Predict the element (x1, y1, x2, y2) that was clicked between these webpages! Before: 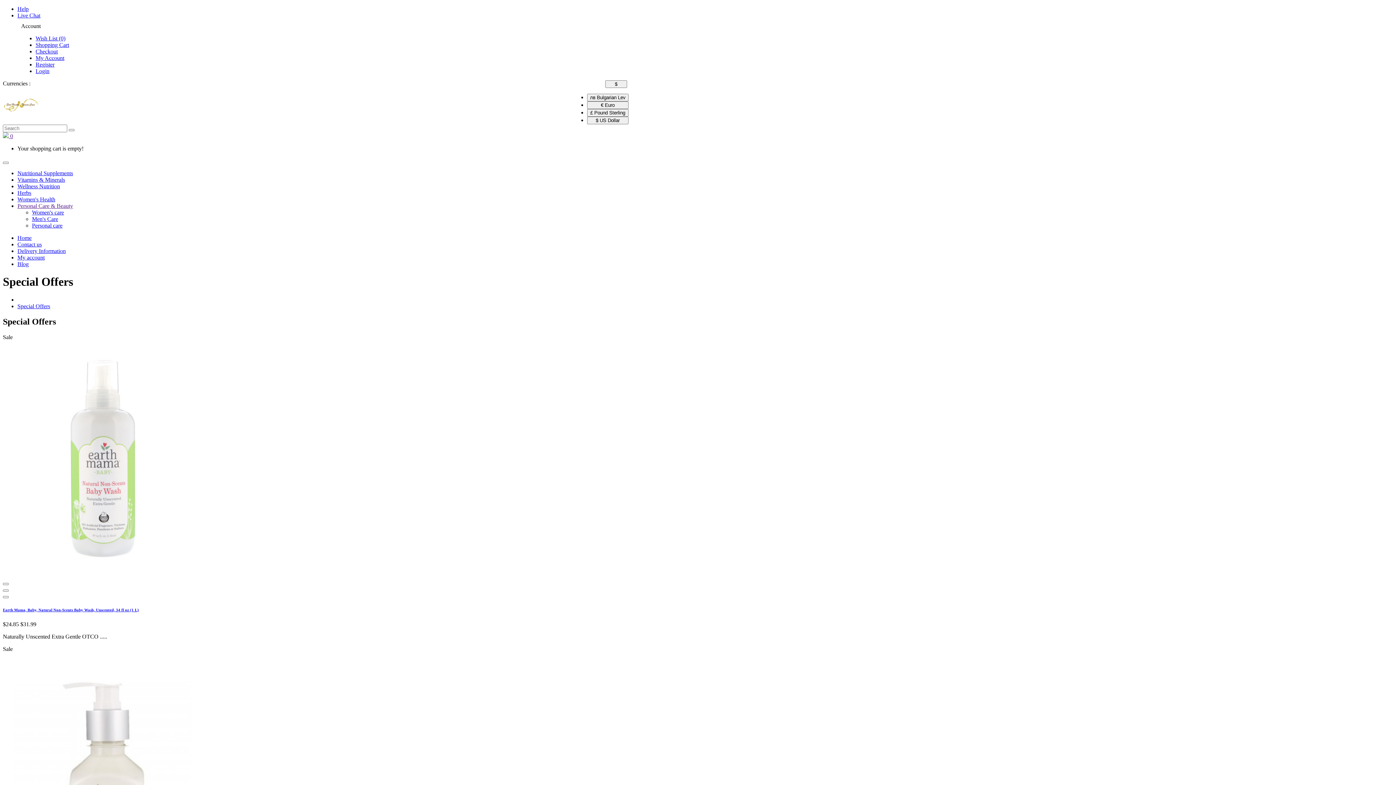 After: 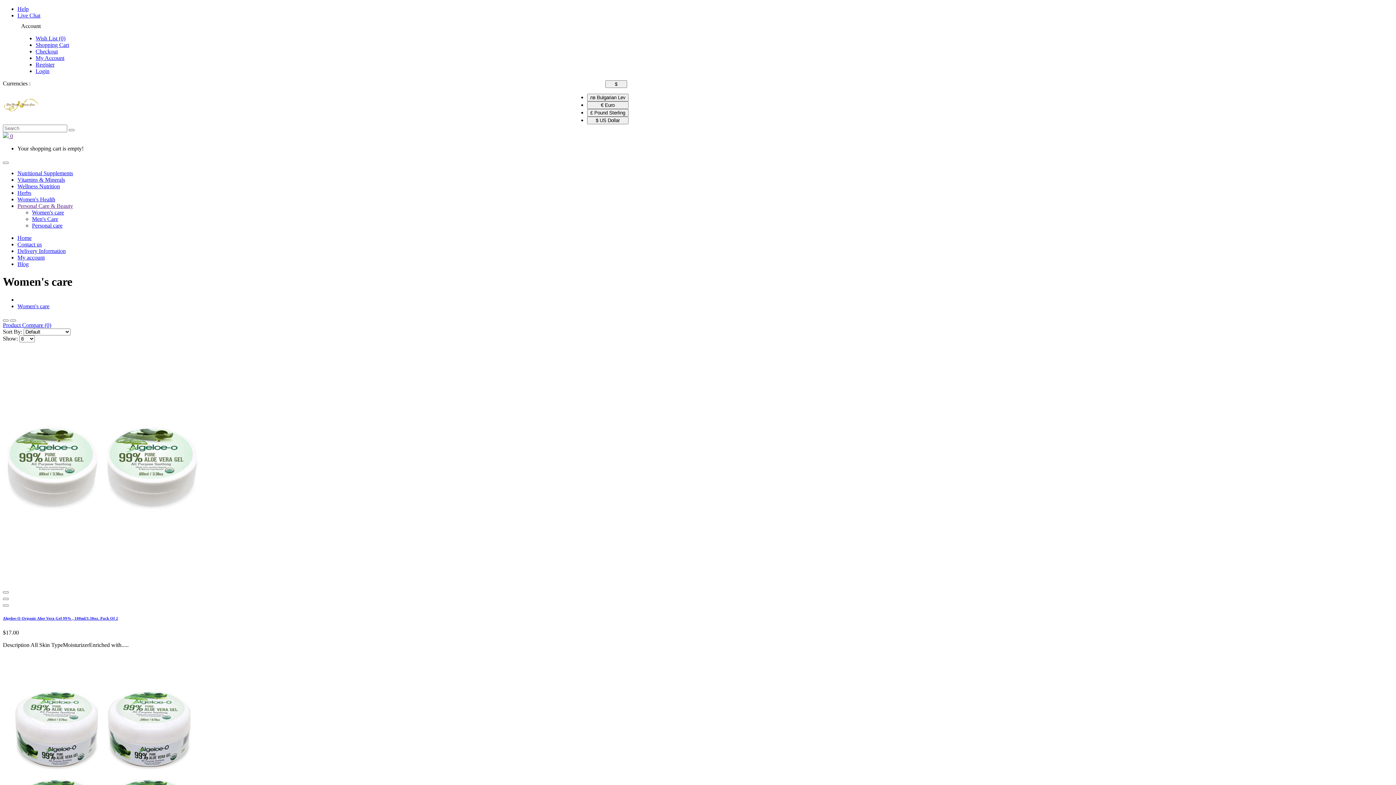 Action: bbox: (32, 209, 64, 215) label: Women's care